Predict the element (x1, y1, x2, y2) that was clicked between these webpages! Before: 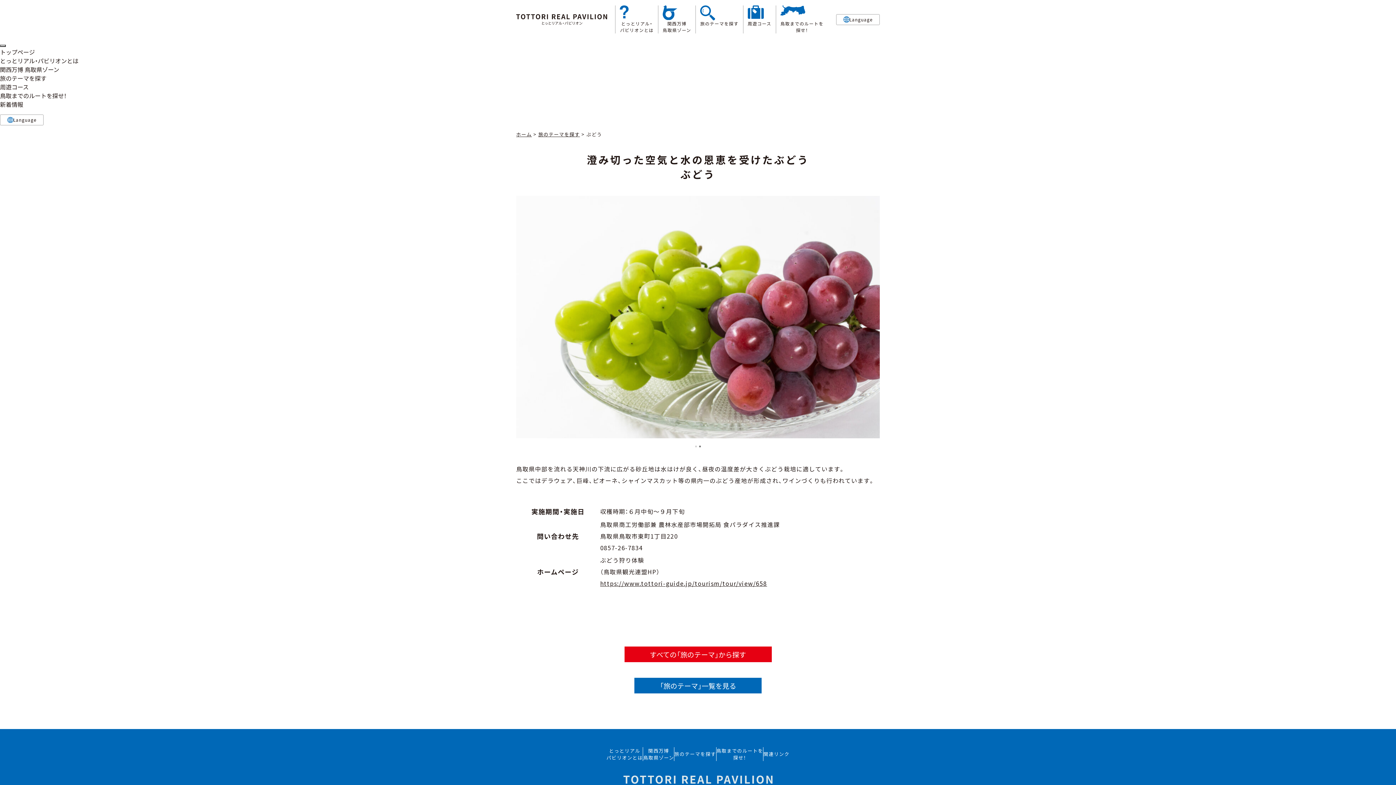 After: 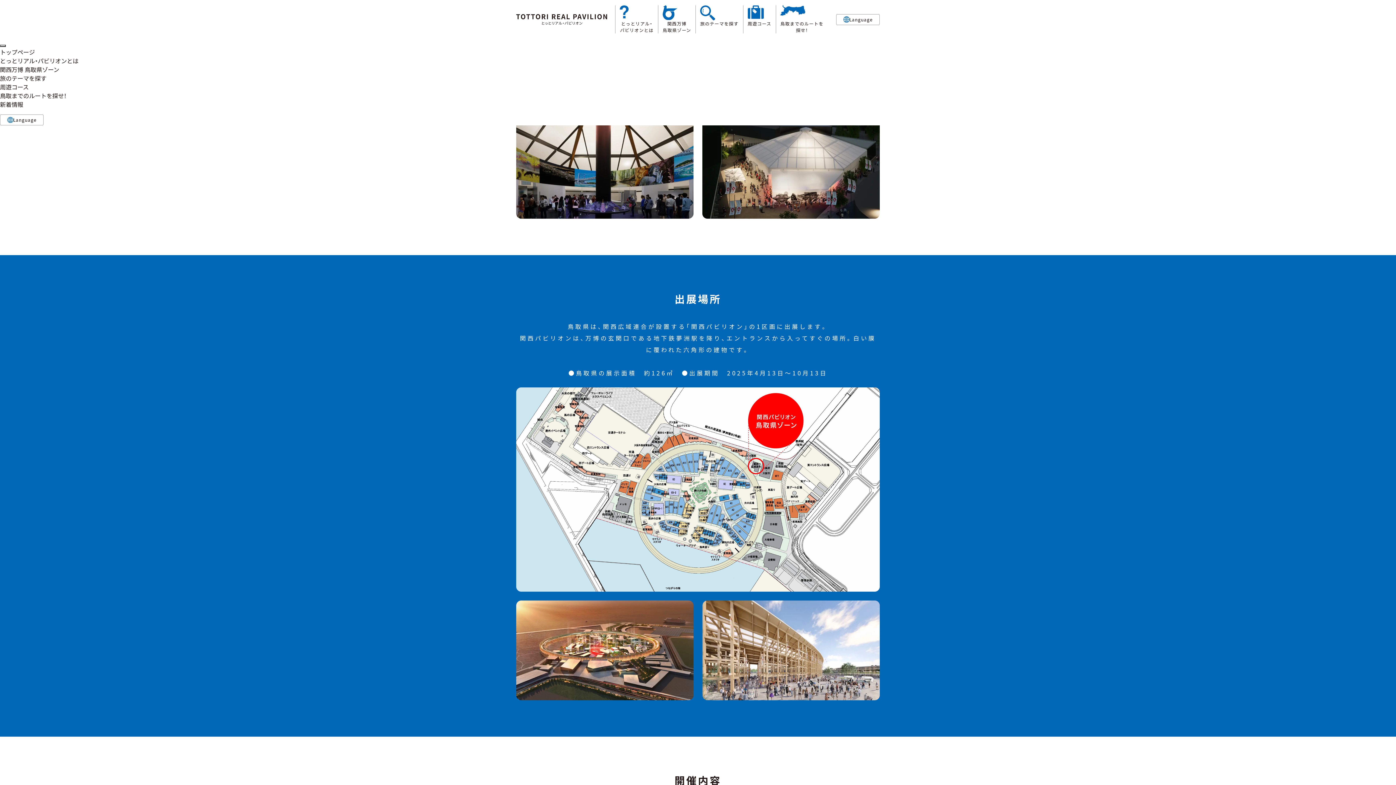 Action: label: 関西万博
鳥取県ゾーン bbox: (658, 5, 695, 33)